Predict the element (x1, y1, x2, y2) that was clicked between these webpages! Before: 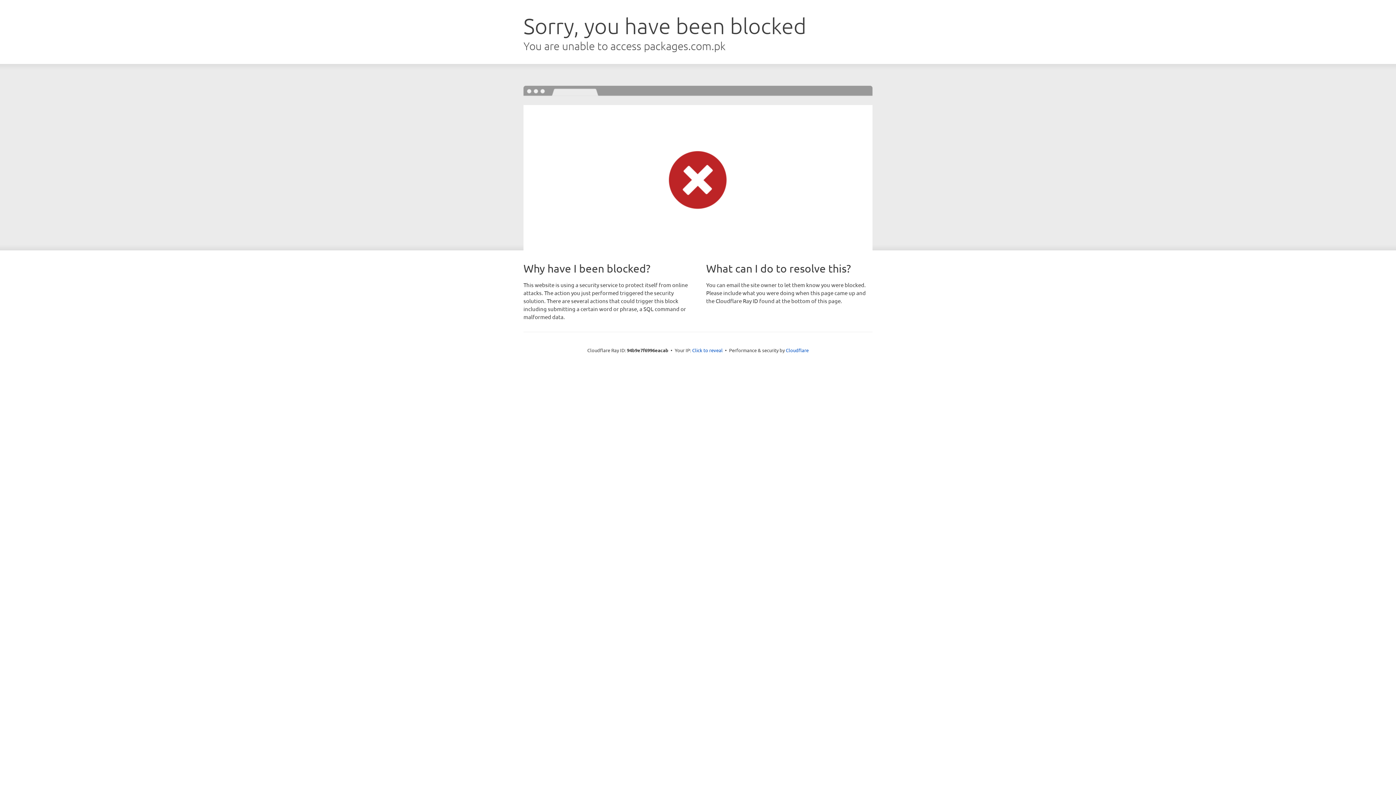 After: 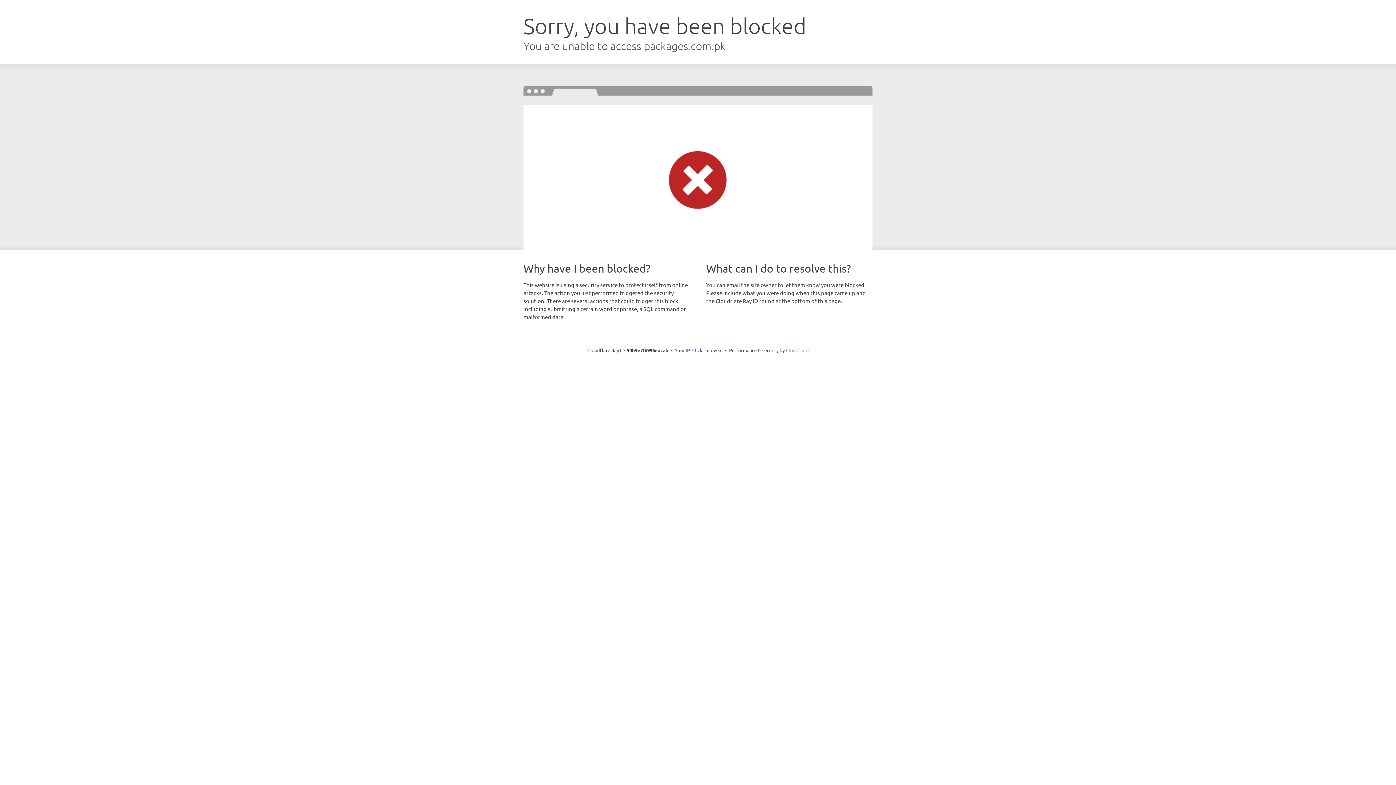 Action: label: Cloudflare bbox: (786, 347, 808, 353)